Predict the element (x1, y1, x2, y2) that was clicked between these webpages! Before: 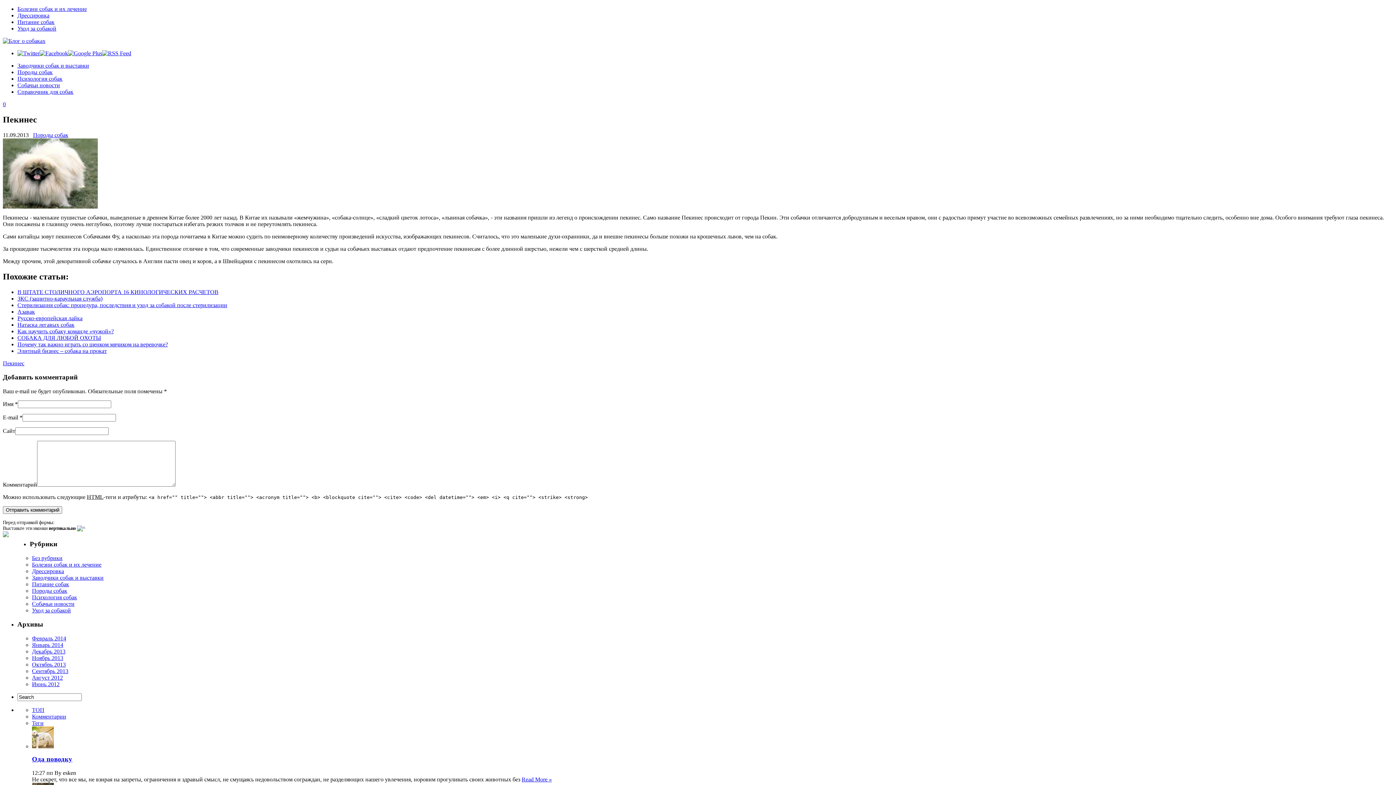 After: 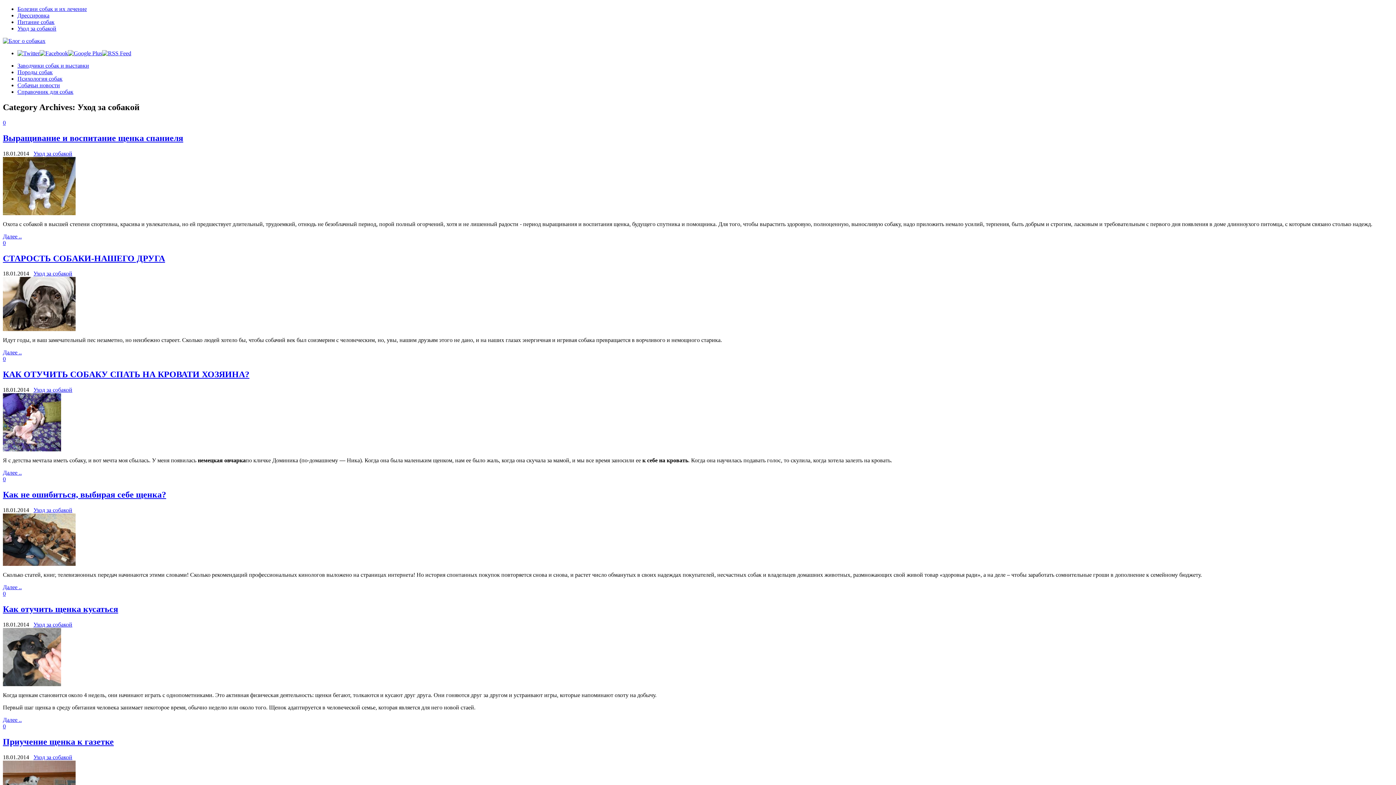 Action: label: Уход за собакой bbox: (32, 607, 70, 613)